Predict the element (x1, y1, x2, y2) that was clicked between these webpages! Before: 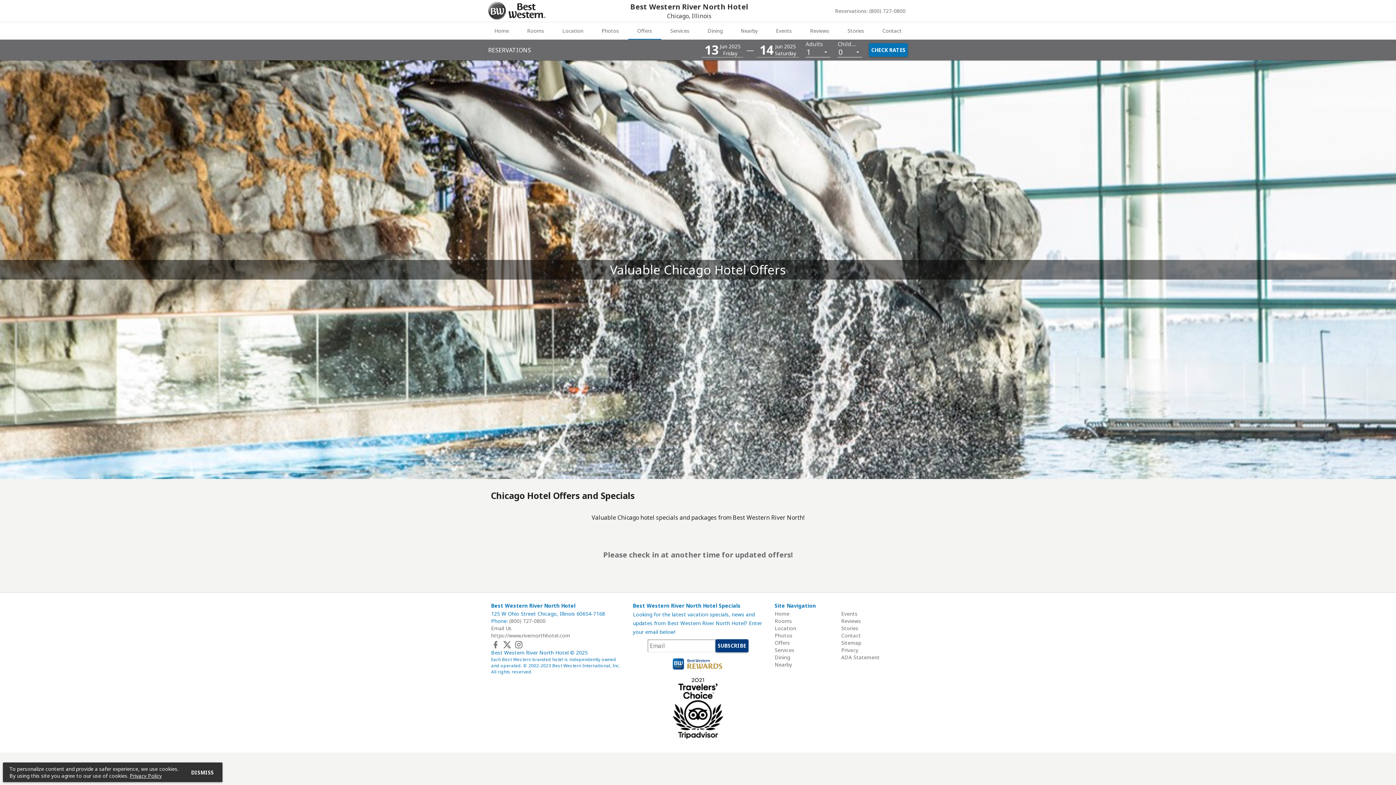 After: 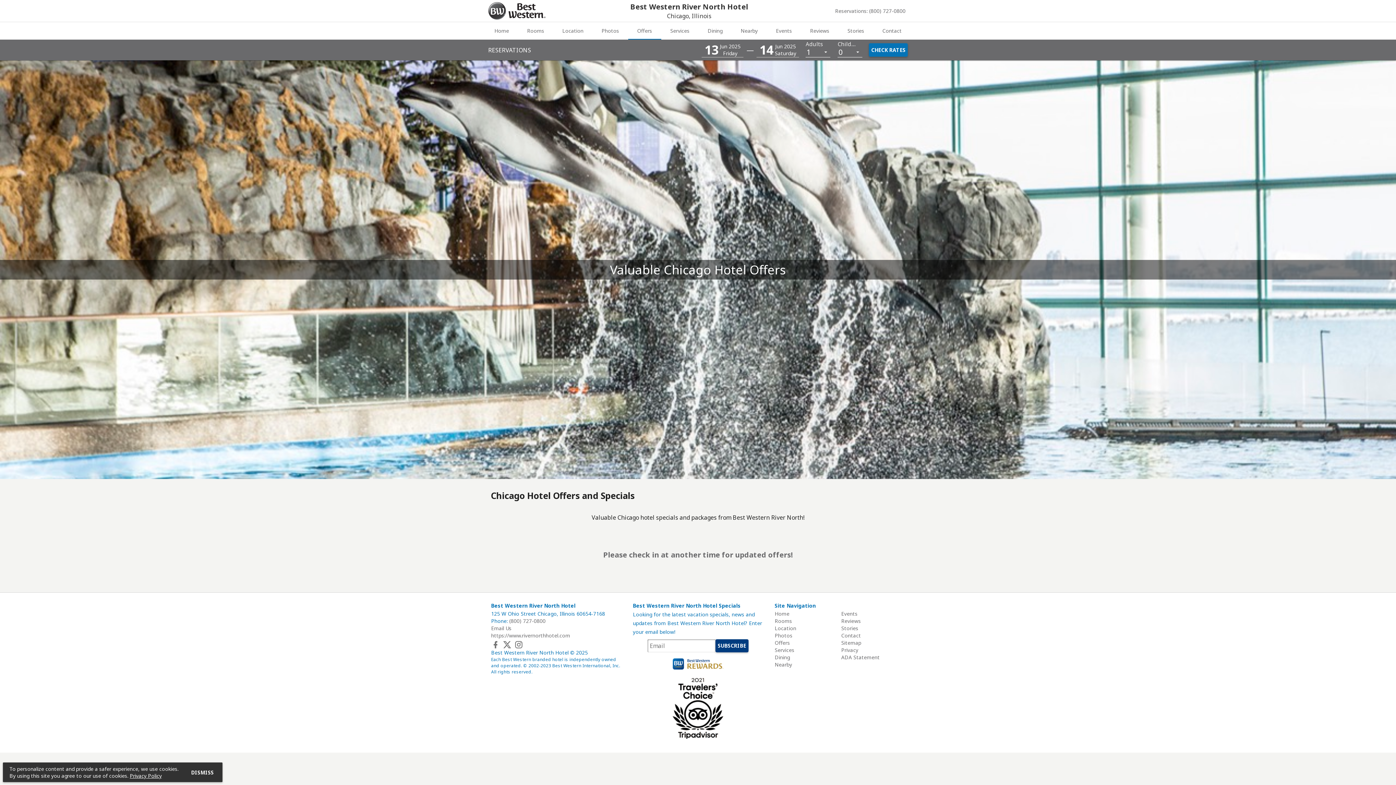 Action: bbox: (502, 639, 511, 649)